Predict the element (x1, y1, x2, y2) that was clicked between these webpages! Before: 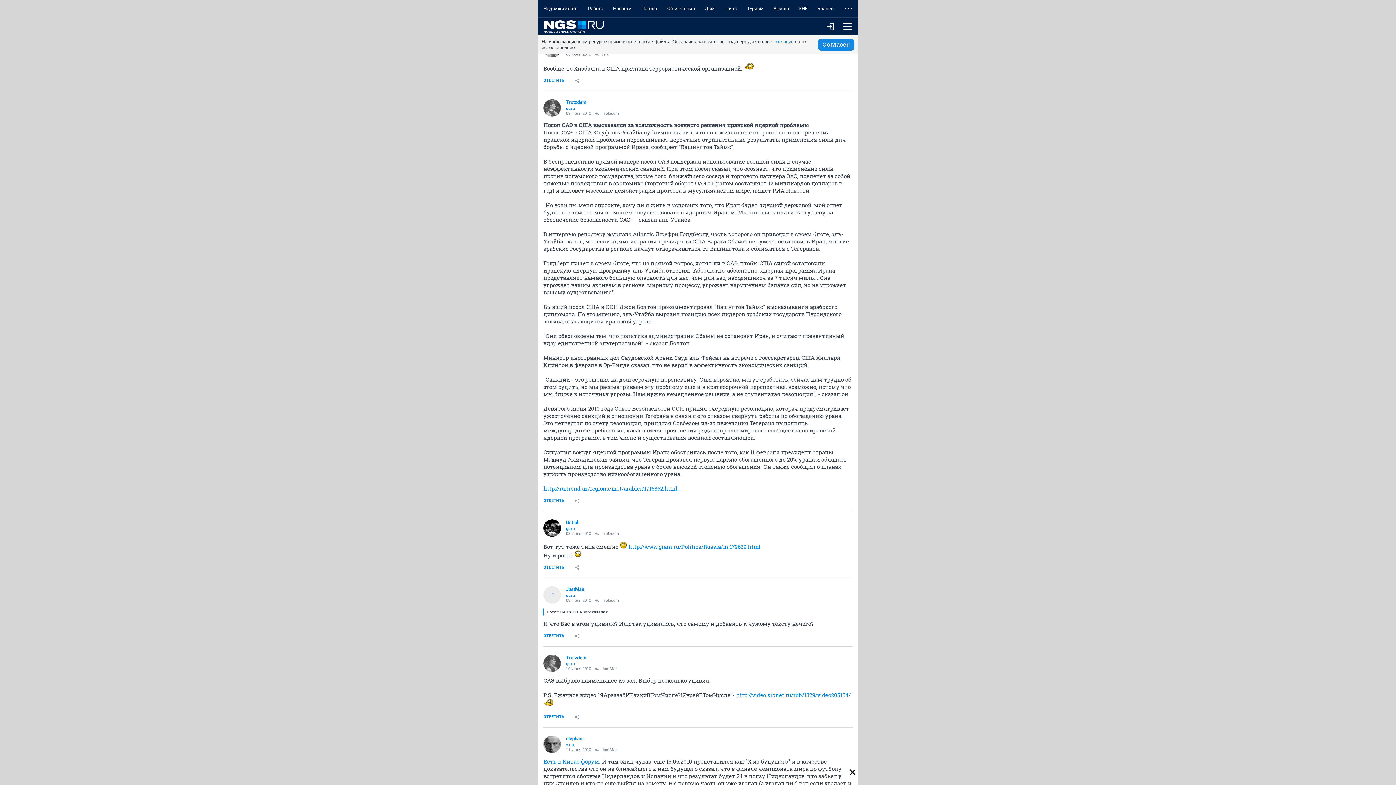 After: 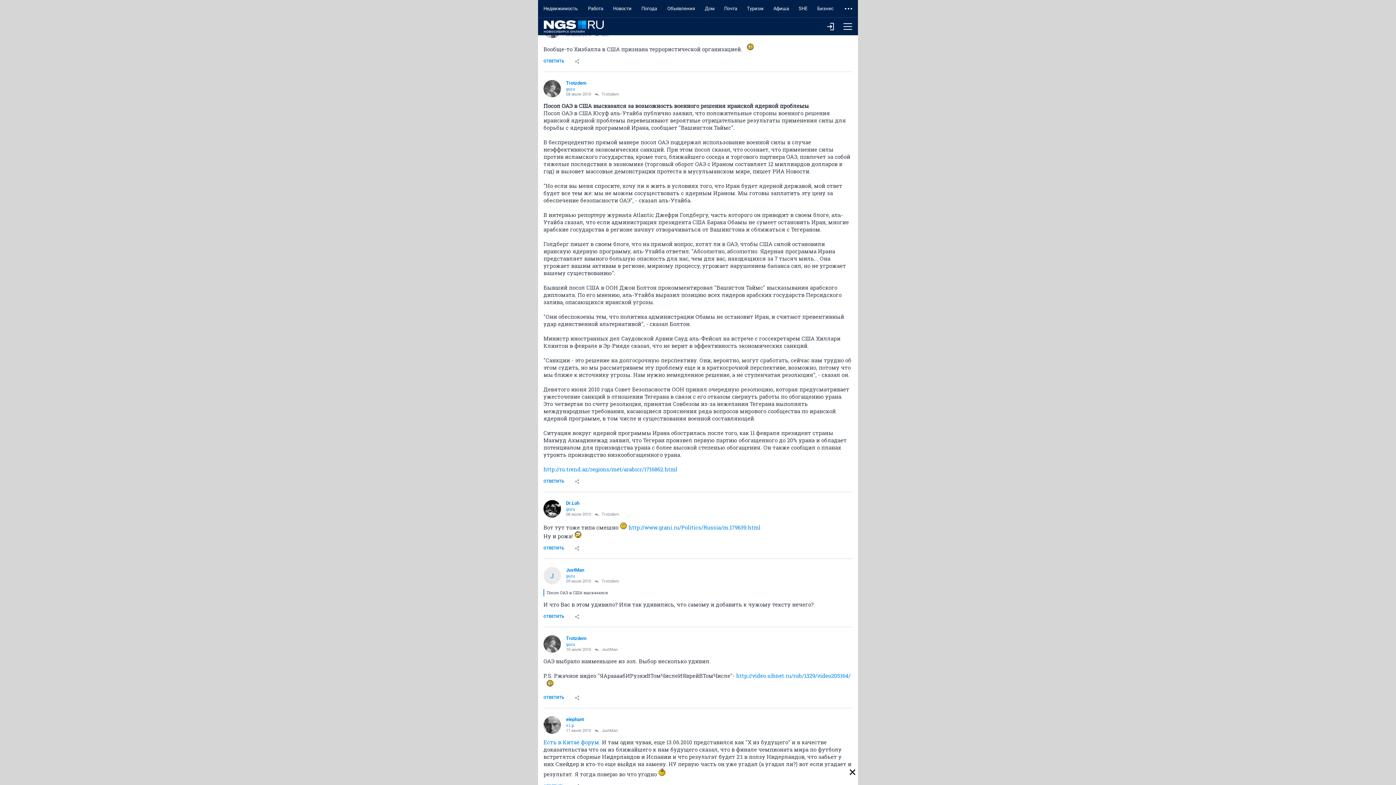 Action: label: Недвижимость bbox: (538, 0, 583, 17)